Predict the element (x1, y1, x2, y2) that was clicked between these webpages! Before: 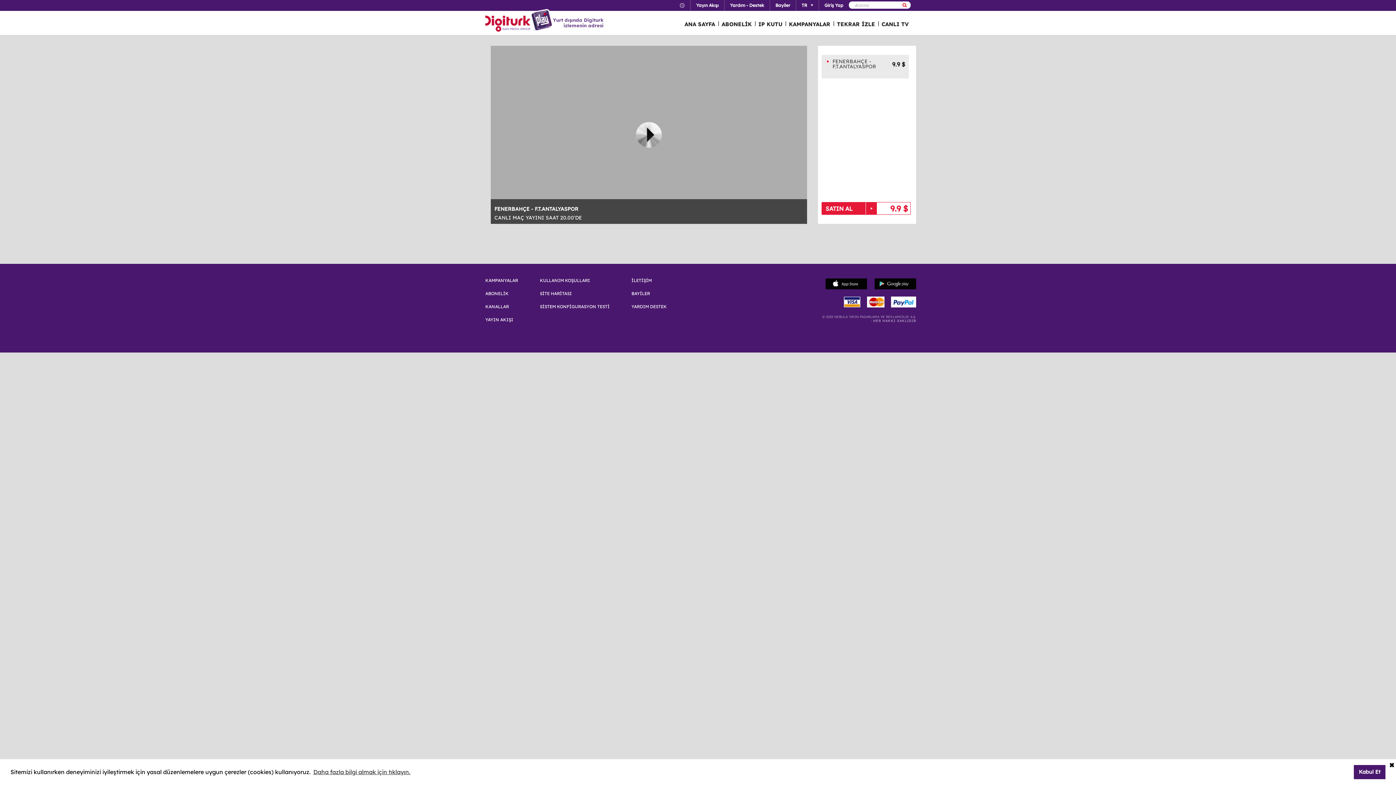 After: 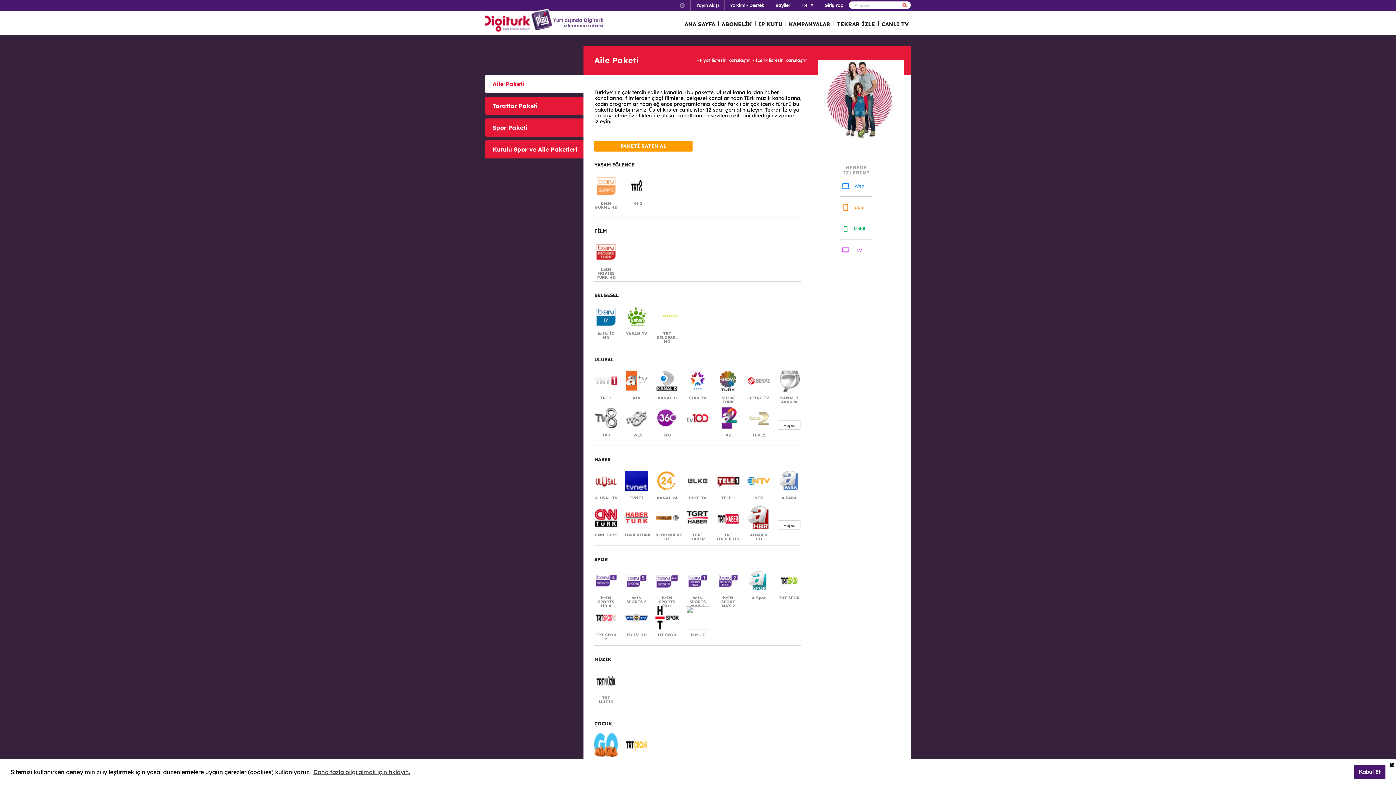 Action: label: ABONELİK bbox: (718, 12, 754, 34)